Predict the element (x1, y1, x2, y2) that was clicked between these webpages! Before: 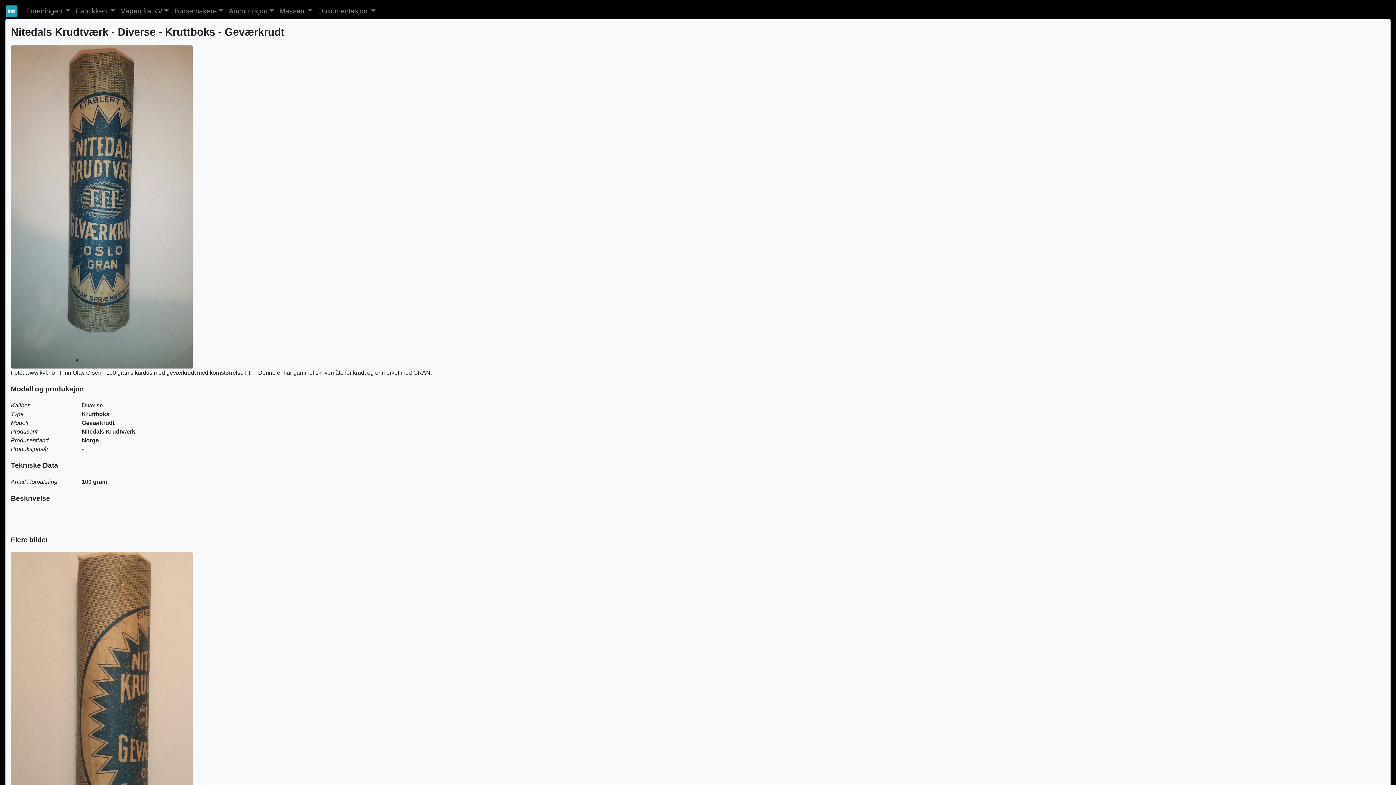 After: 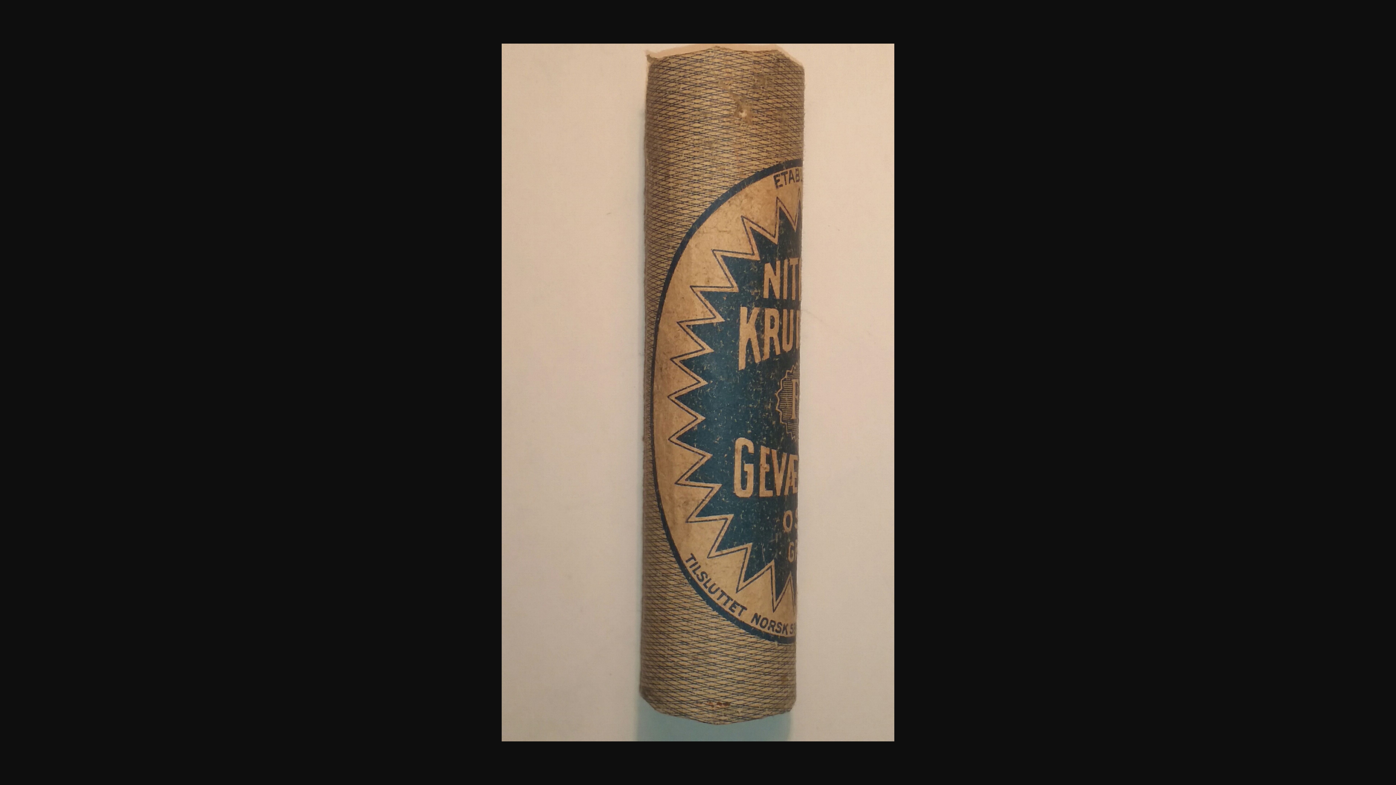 Action: bbox: (10, 710, 192, 716)